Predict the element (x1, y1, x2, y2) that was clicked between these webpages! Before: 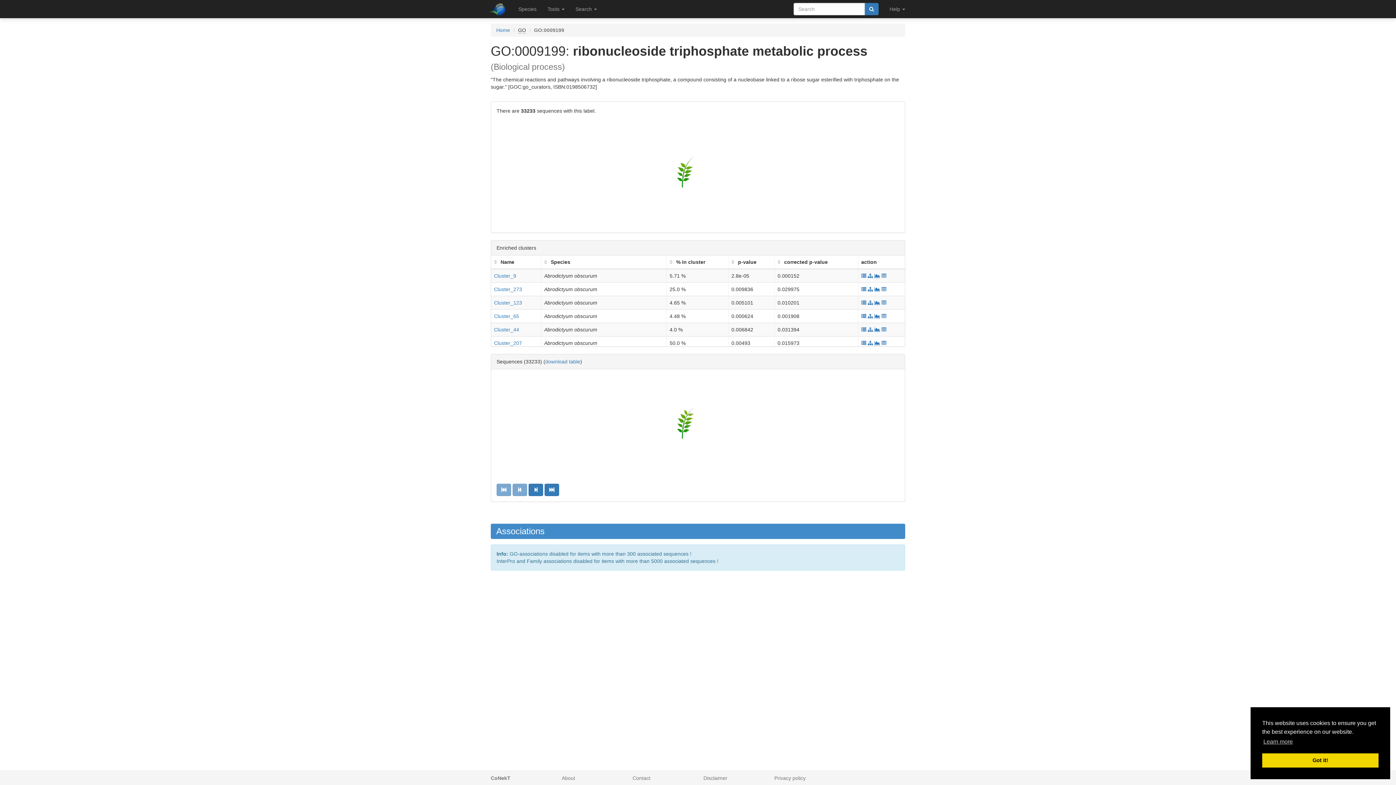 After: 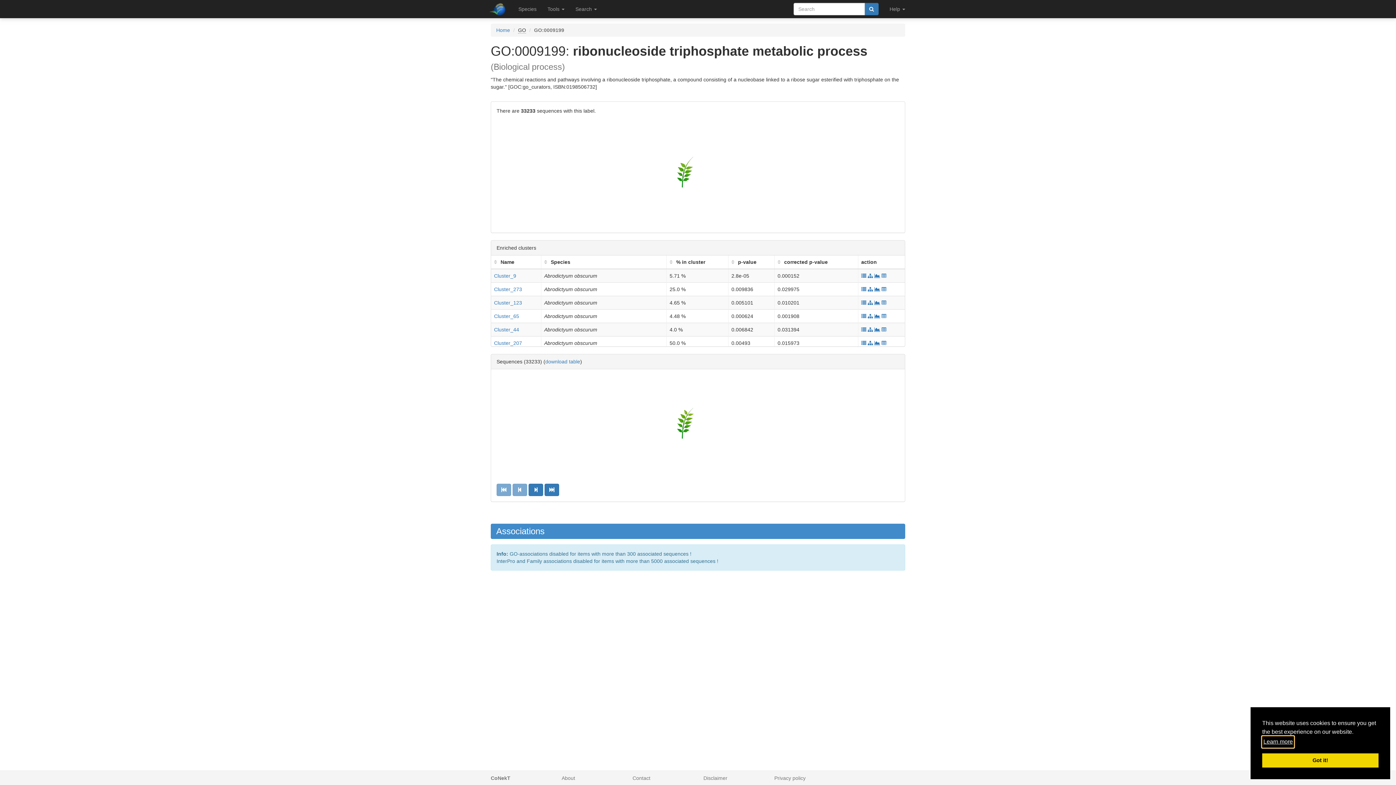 Action: bbox: (1262, 736, 1294, 747) label: learn more about cookies